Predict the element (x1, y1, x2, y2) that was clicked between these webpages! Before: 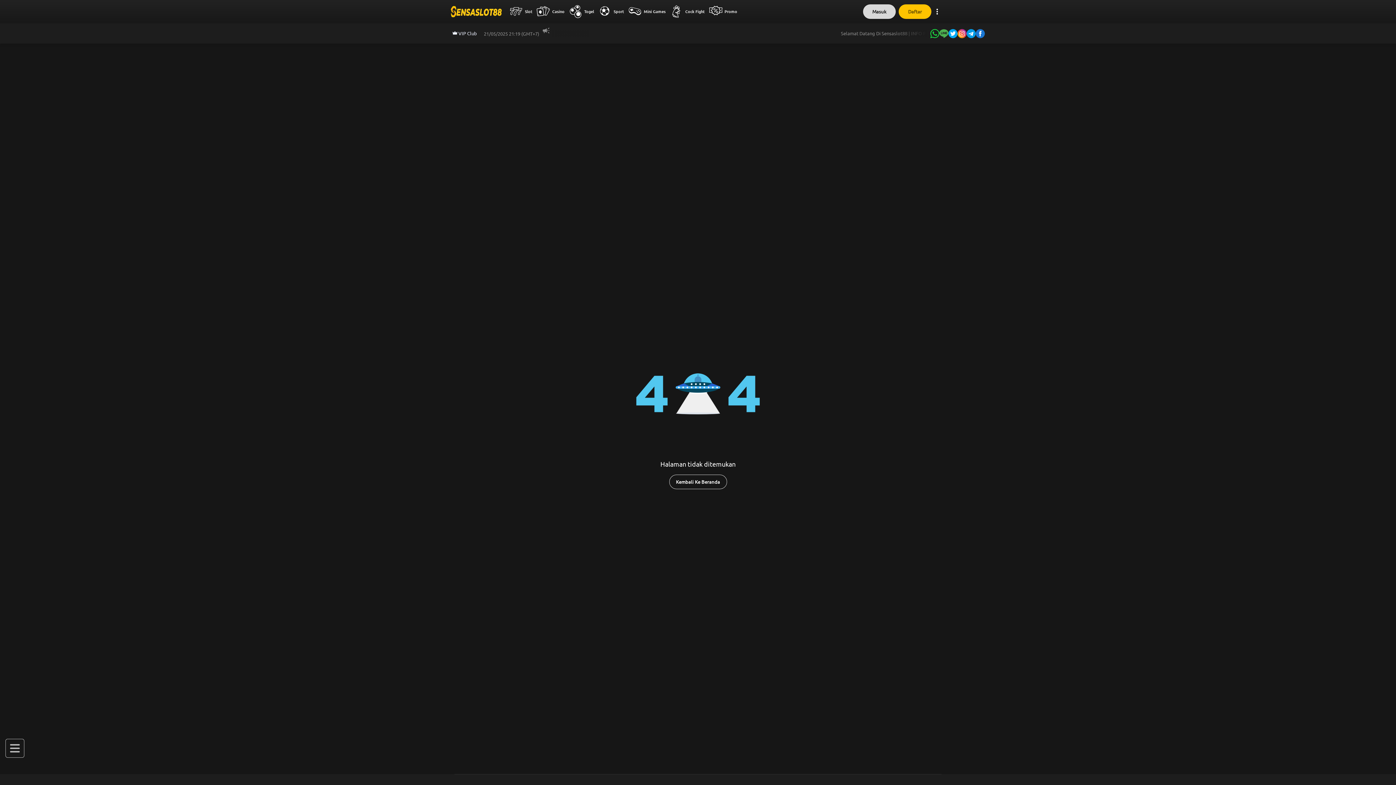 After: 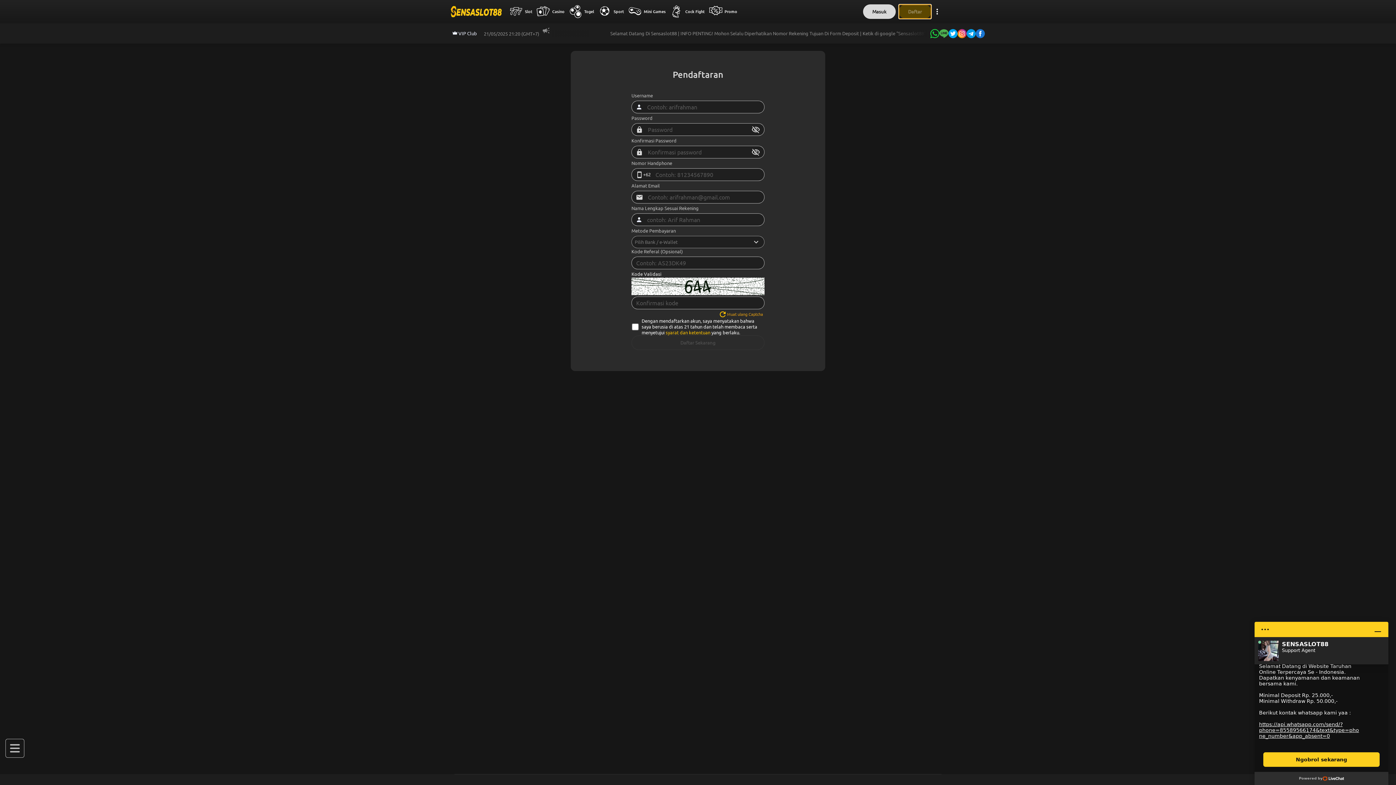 Action: bbox: (898, 4, 931, 18) label: Daftar